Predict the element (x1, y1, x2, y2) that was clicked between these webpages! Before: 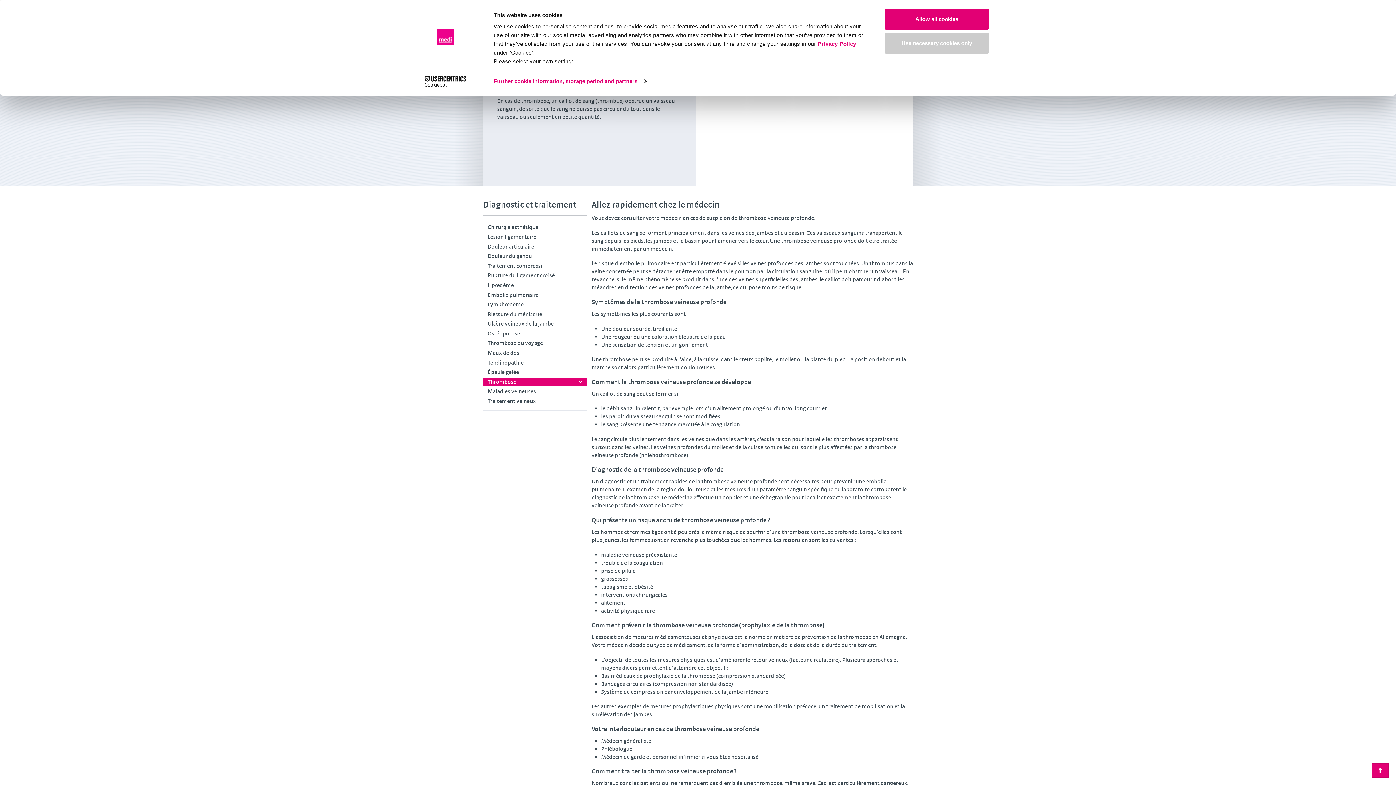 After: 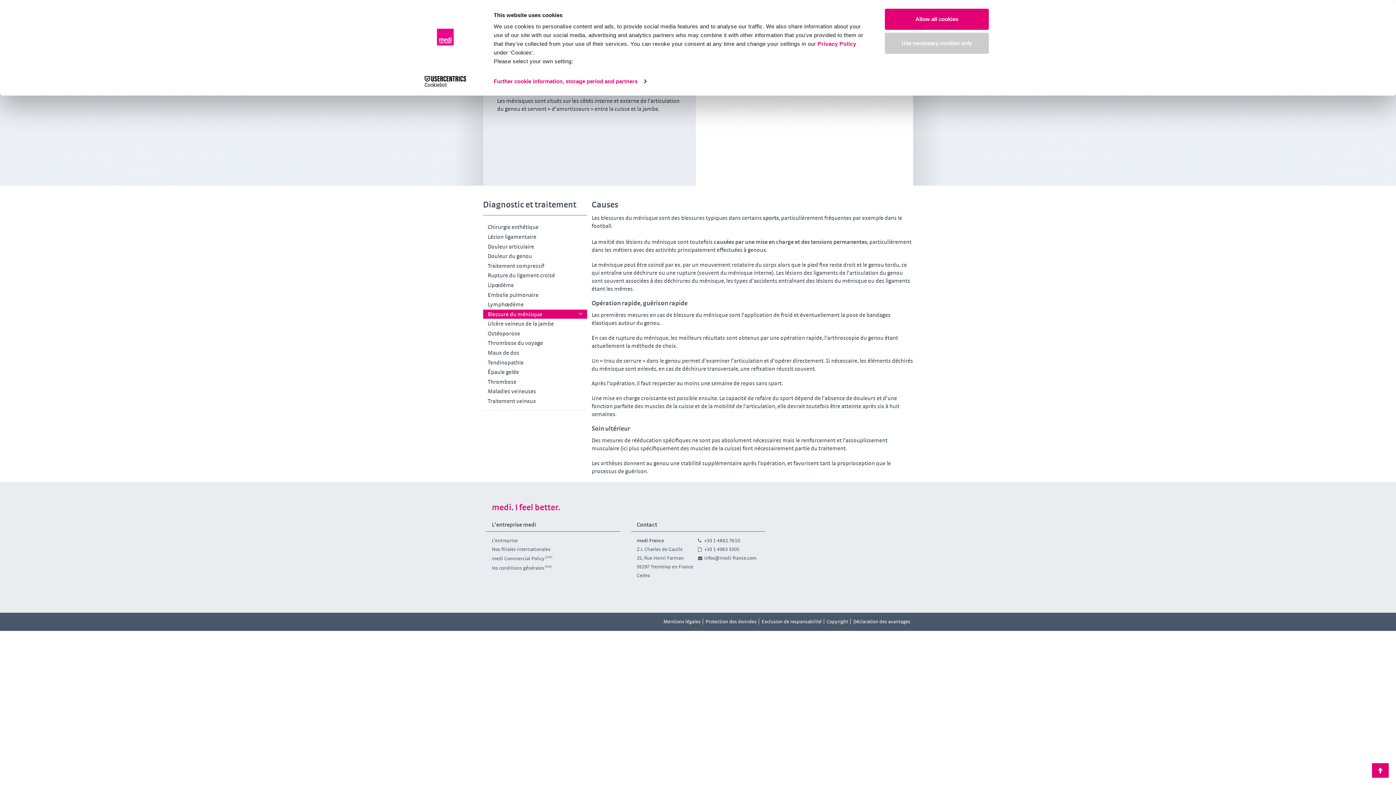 Action: label: Blessure du ménisque bbox: (483, 309, 587, 318)